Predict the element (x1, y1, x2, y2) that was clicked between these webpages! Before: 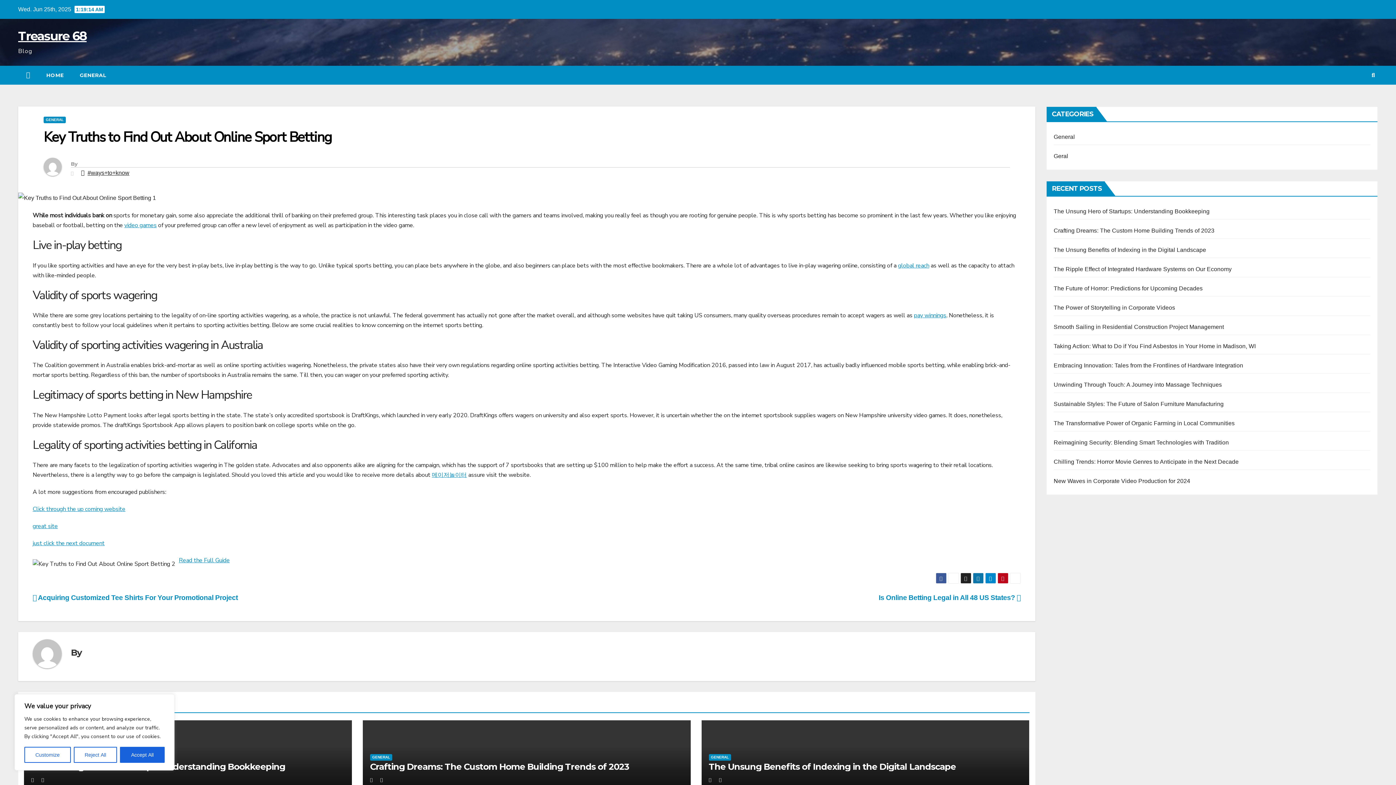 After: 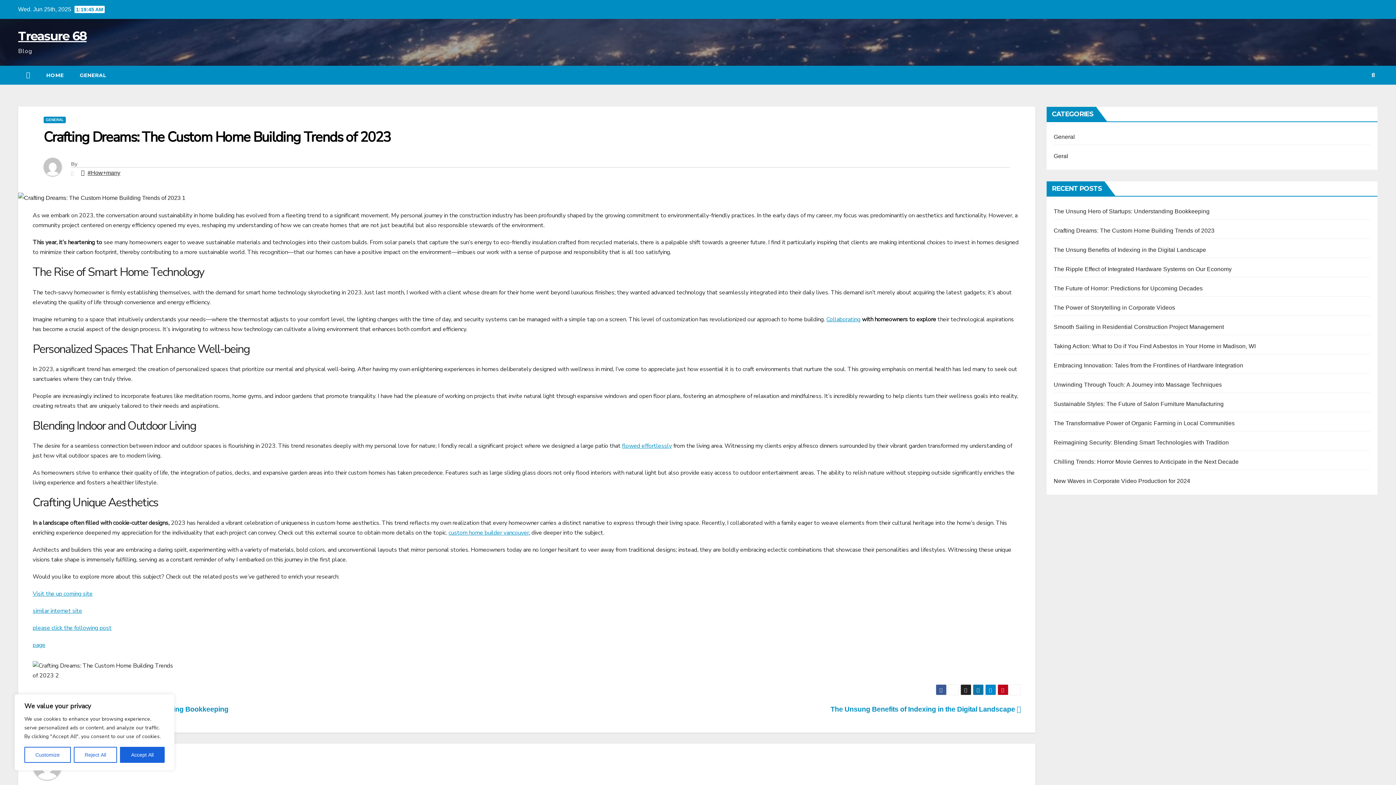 Action: bbox: (1054, 227, 1214, 233) label: Crafting Dreams: The Custom Home Building Trends of 2023